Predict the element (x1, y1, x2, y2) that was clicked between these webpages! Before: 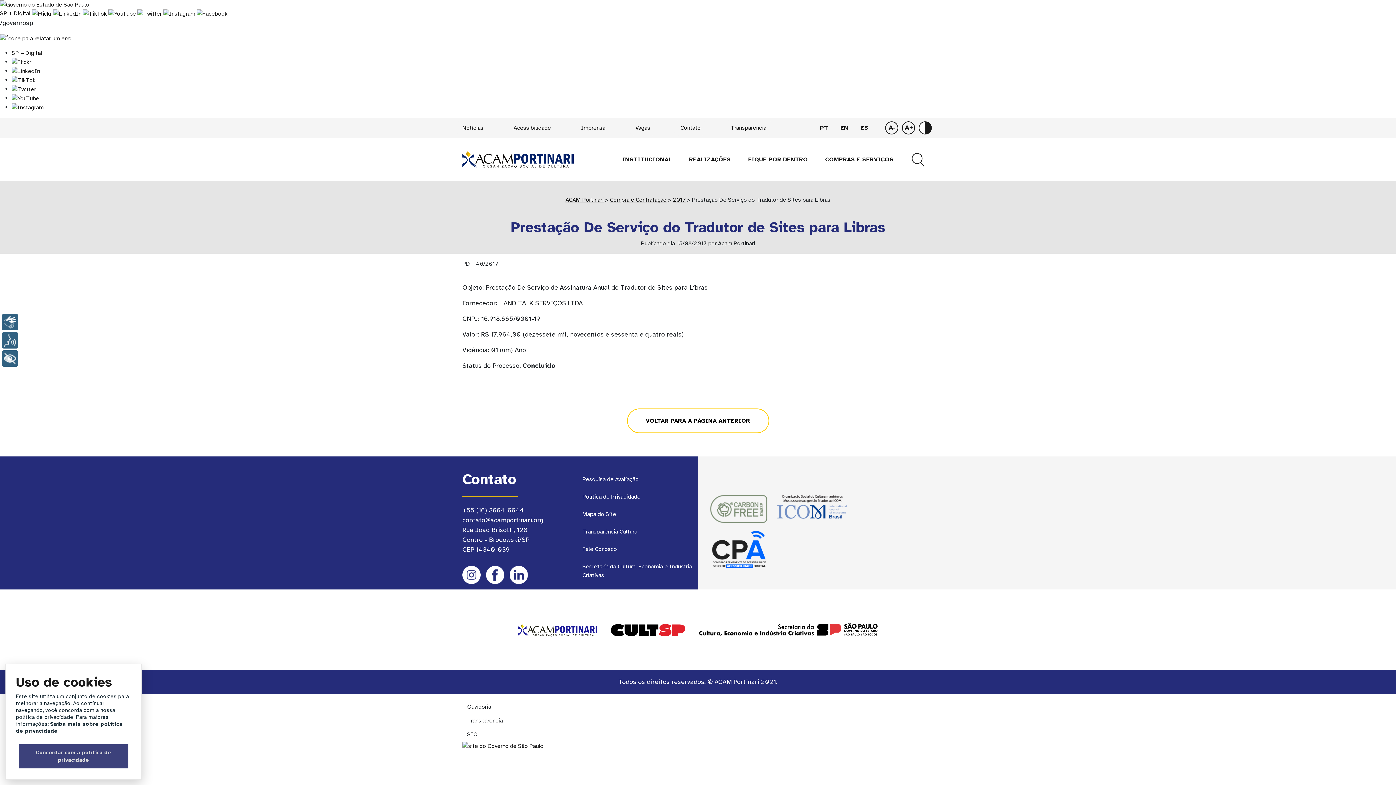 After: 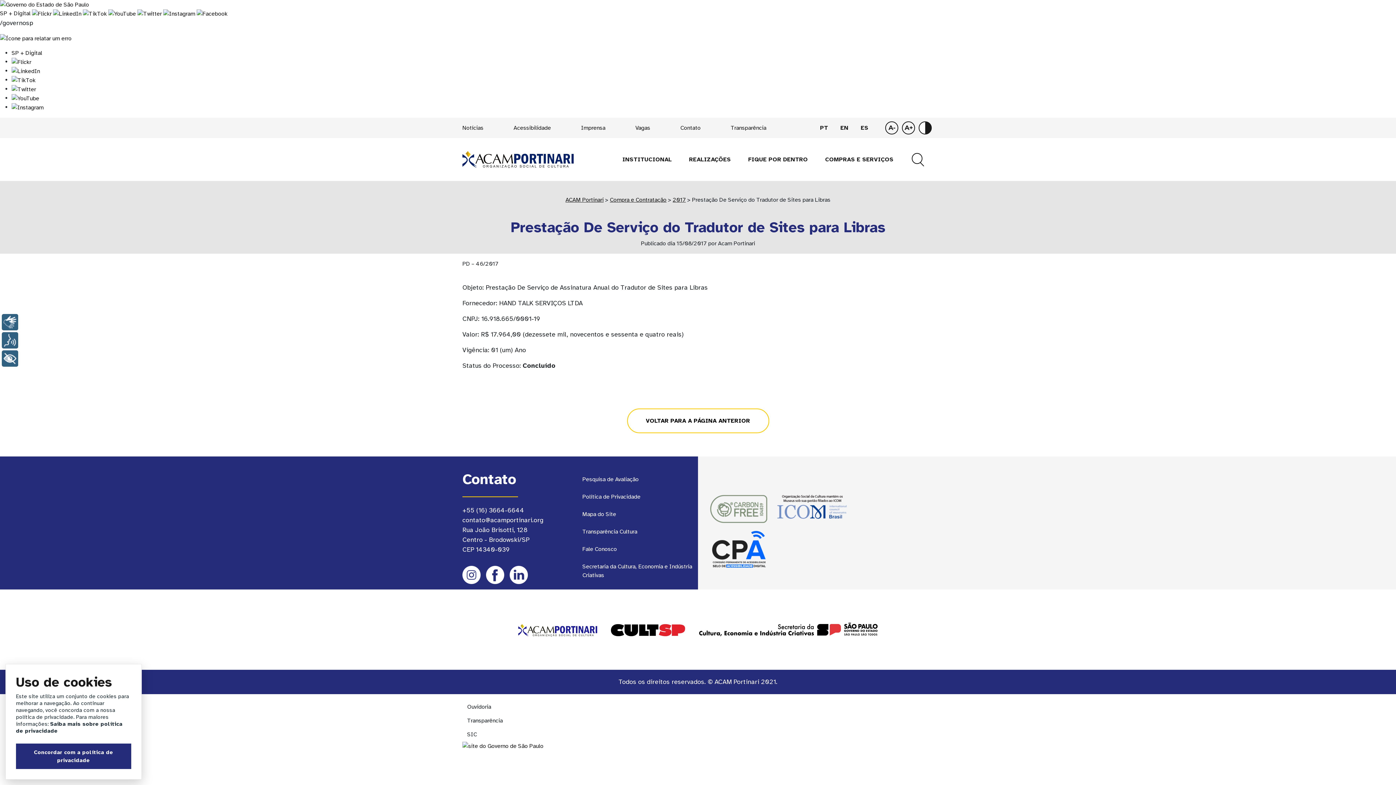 Action: bbox: (11, 94, 39, 101)